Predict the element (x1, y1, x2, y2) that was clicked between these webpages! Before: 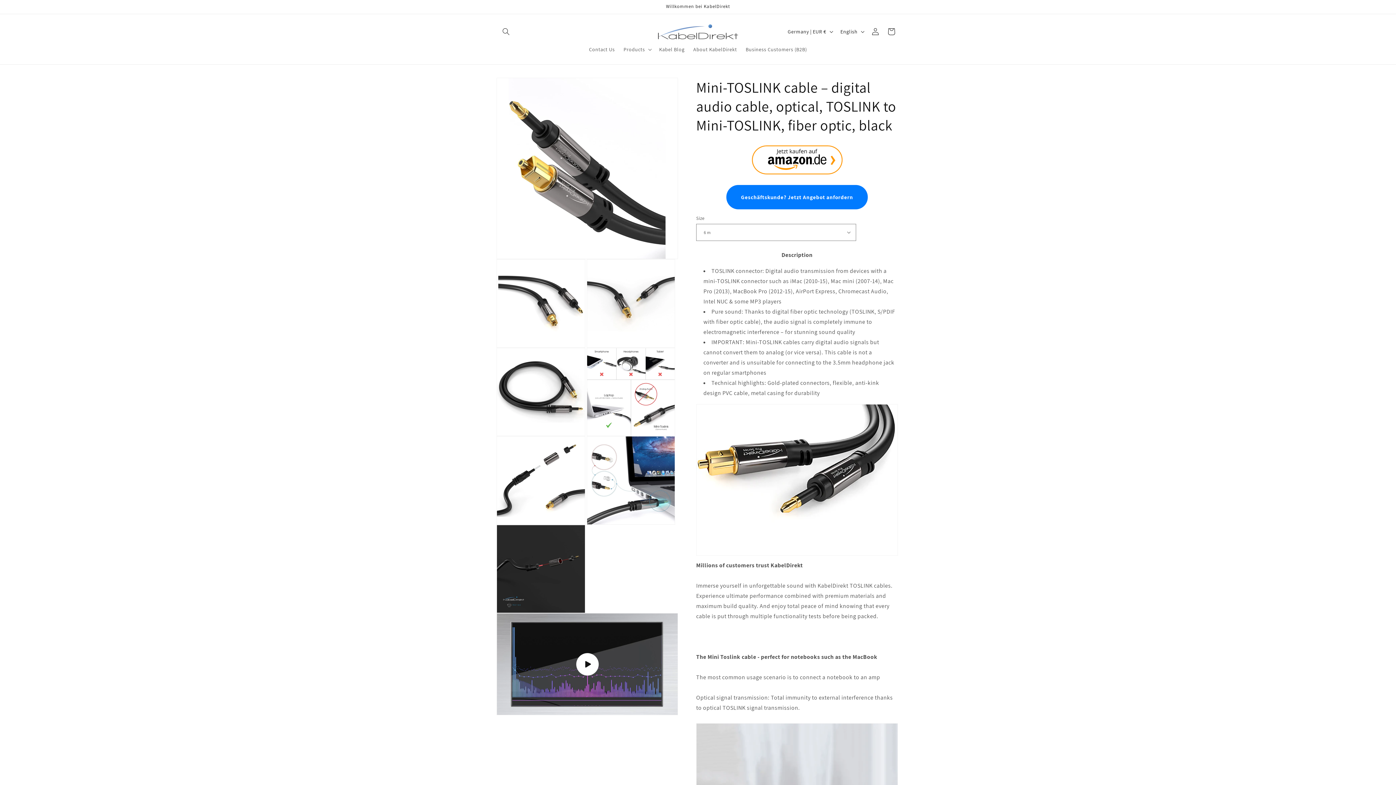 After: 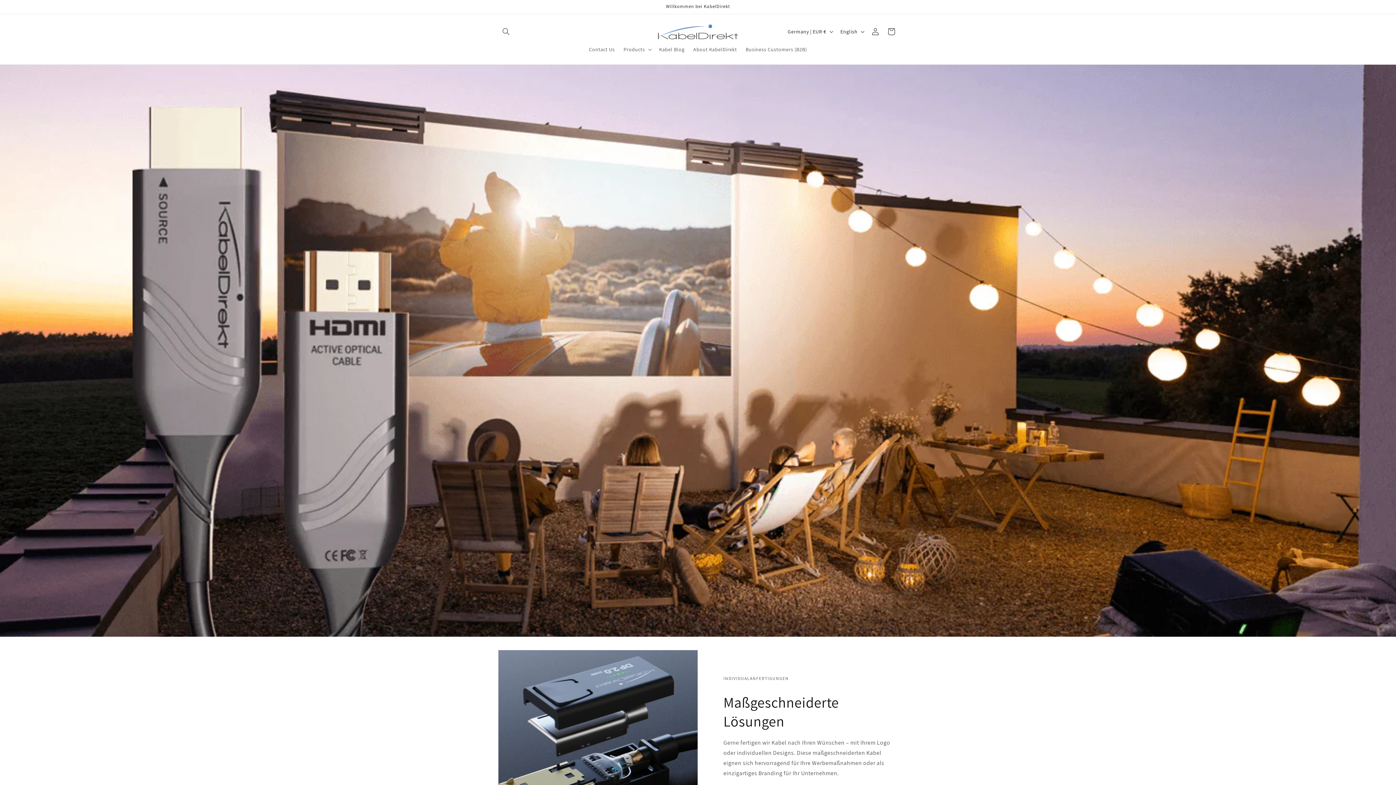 Action: bbox: (655, 21, 740, 41)